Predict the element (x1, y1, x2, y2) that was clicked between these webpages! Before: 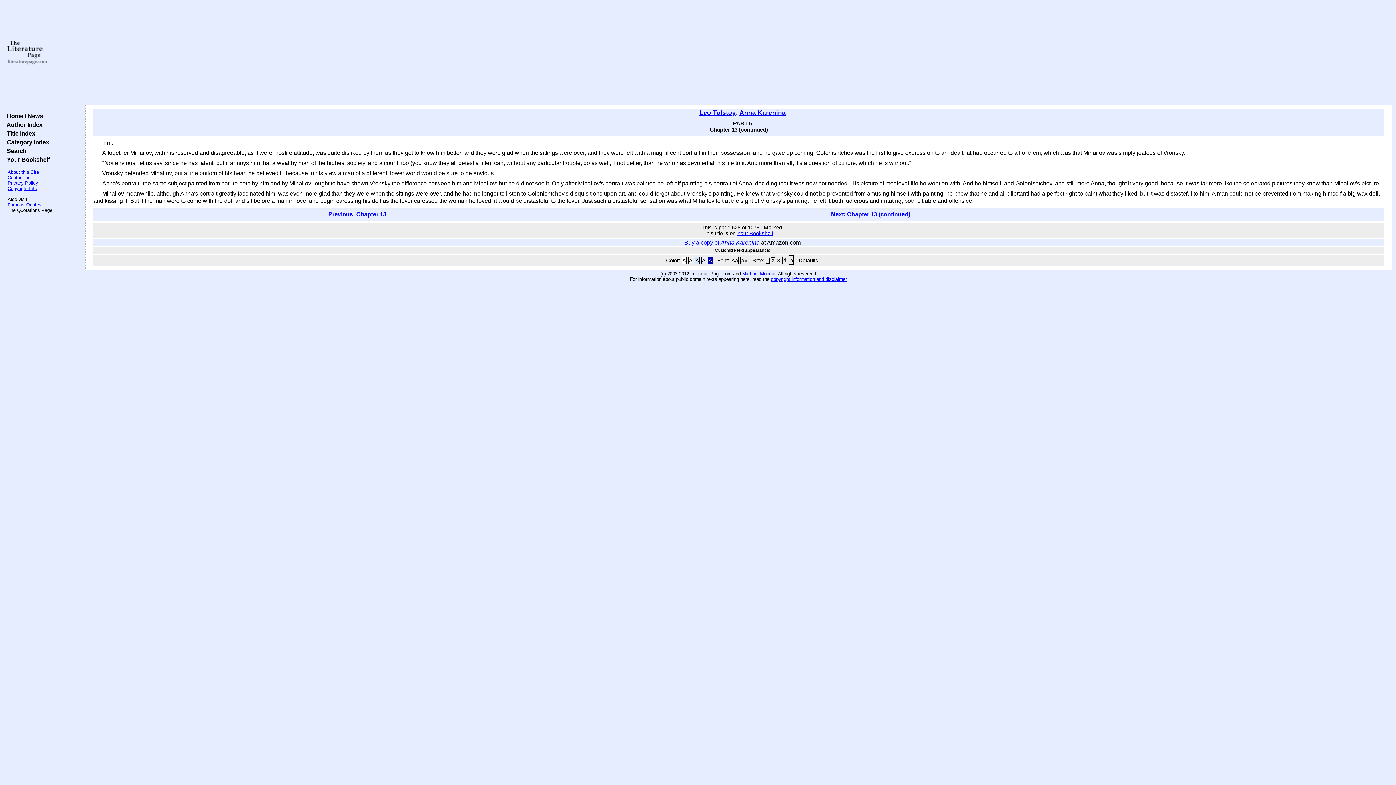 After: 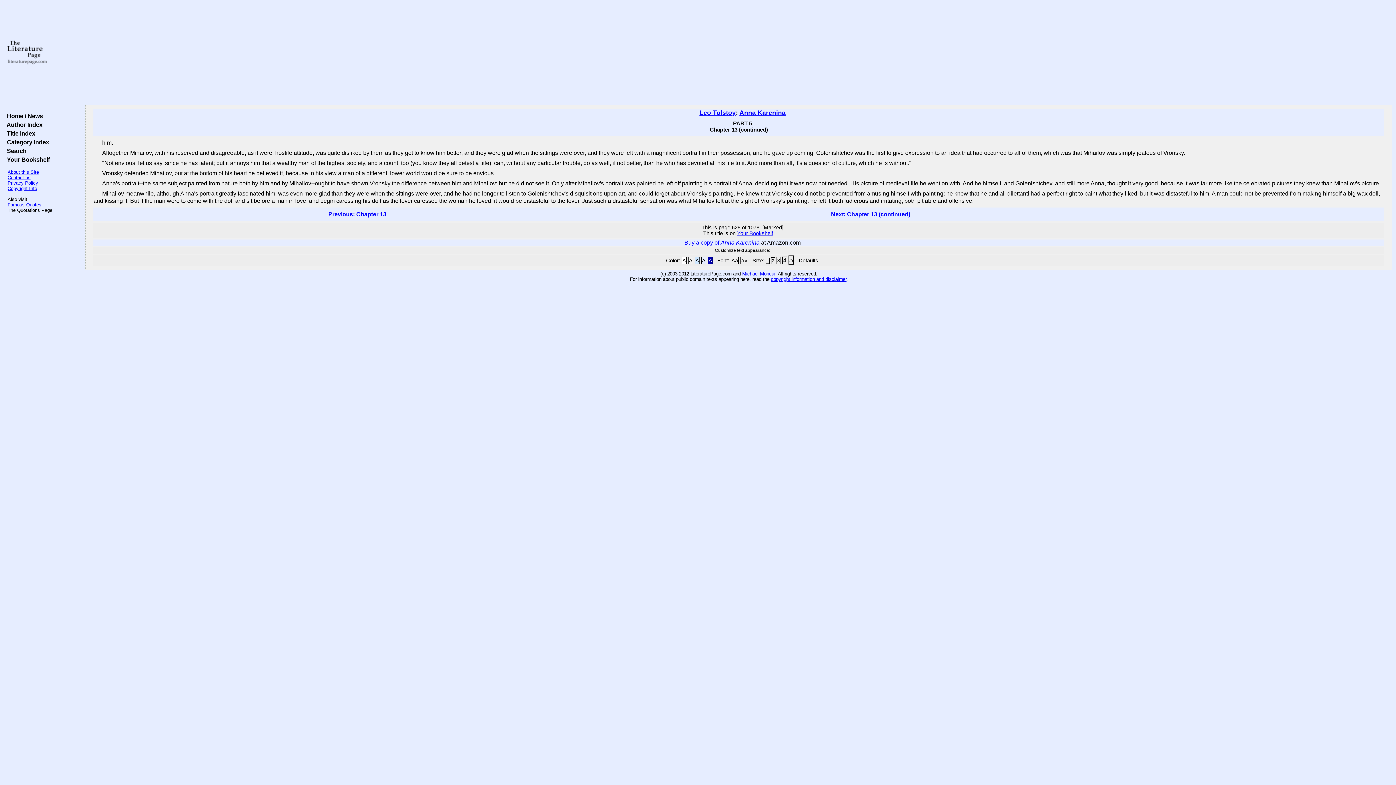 Action: label: A bbox: (688, 257, 693, 264)